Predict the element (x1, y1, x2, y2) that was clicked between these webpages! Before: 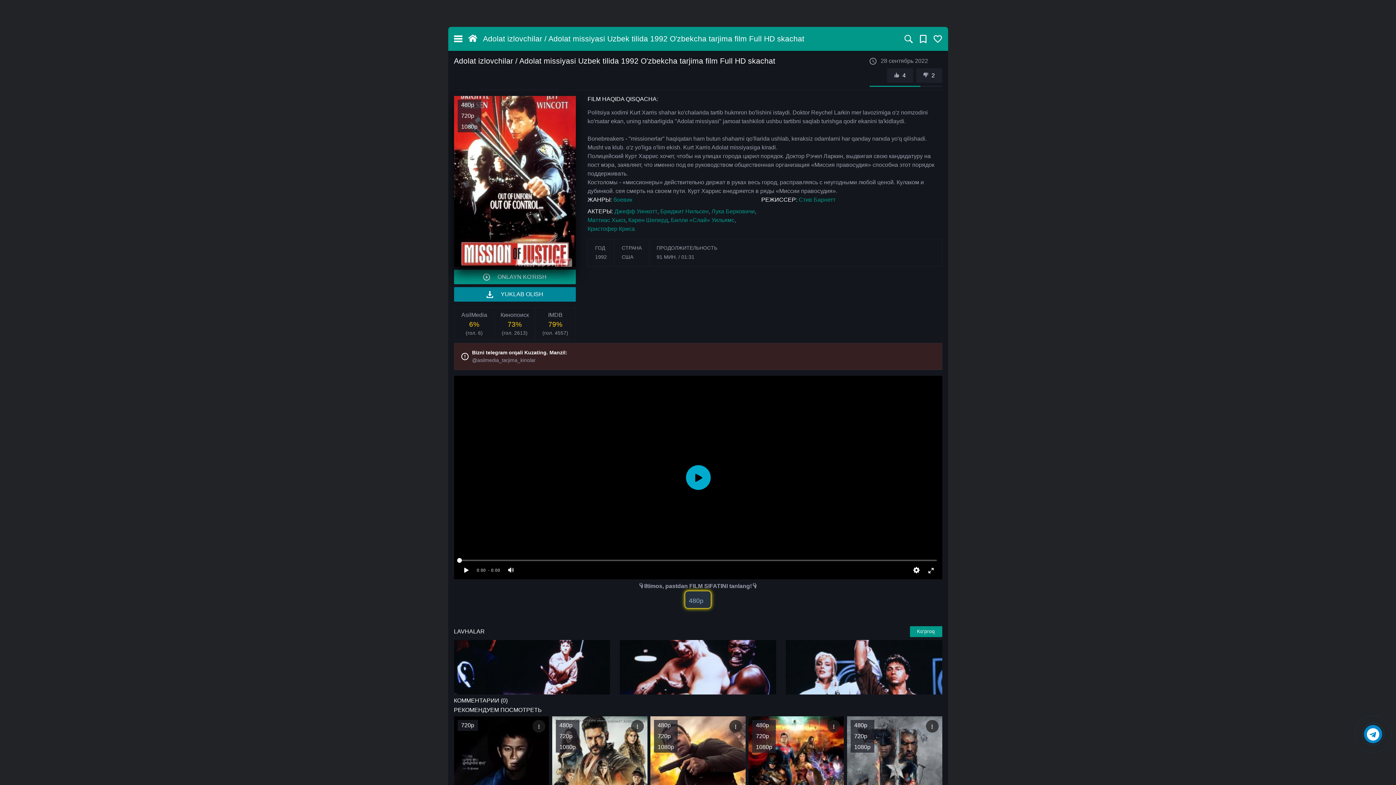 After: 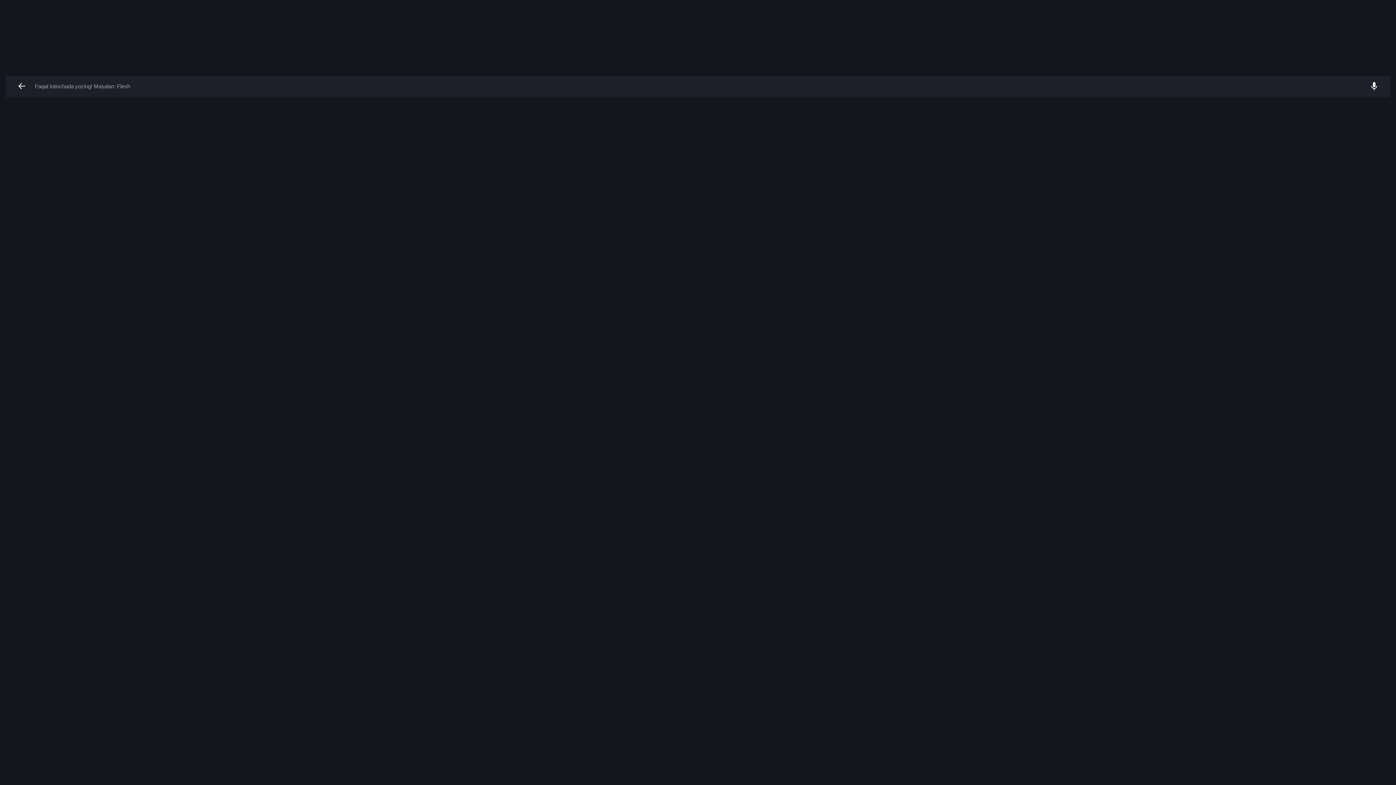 Action: bbox: (901, 31, 916, 46)